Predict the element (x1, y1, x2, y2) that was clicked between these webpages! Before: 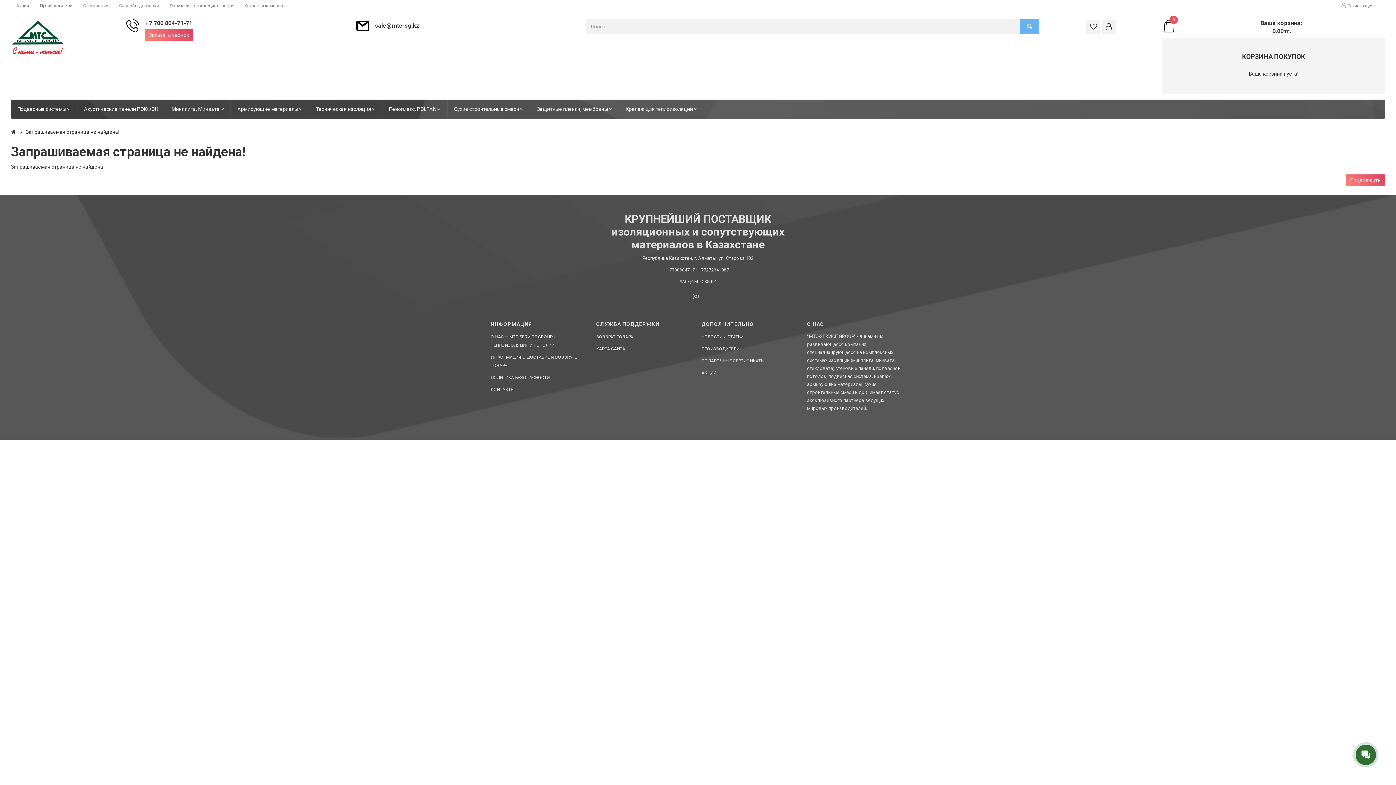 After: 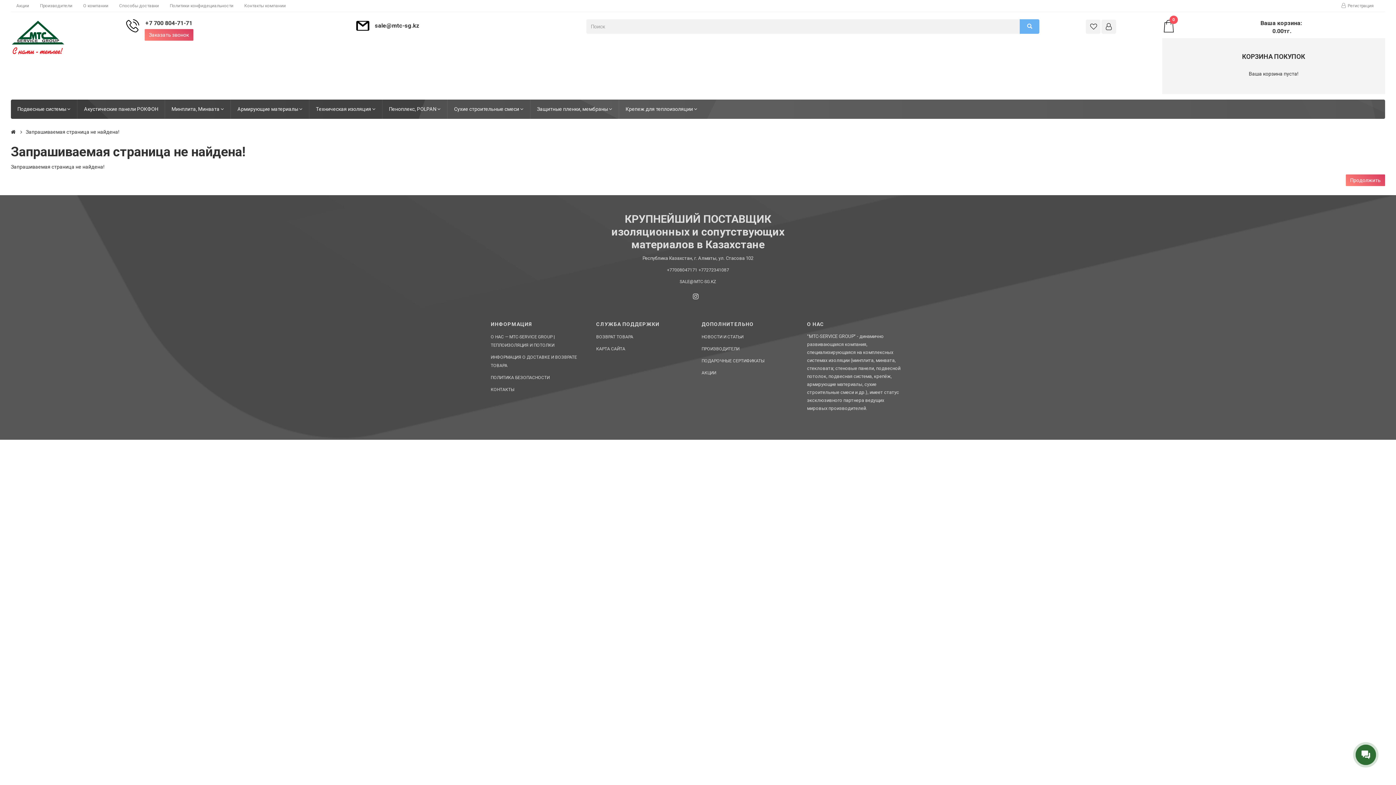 Action: label: Запрашиваемая страница не найдена! bbox: (25, 129, 119, 134)